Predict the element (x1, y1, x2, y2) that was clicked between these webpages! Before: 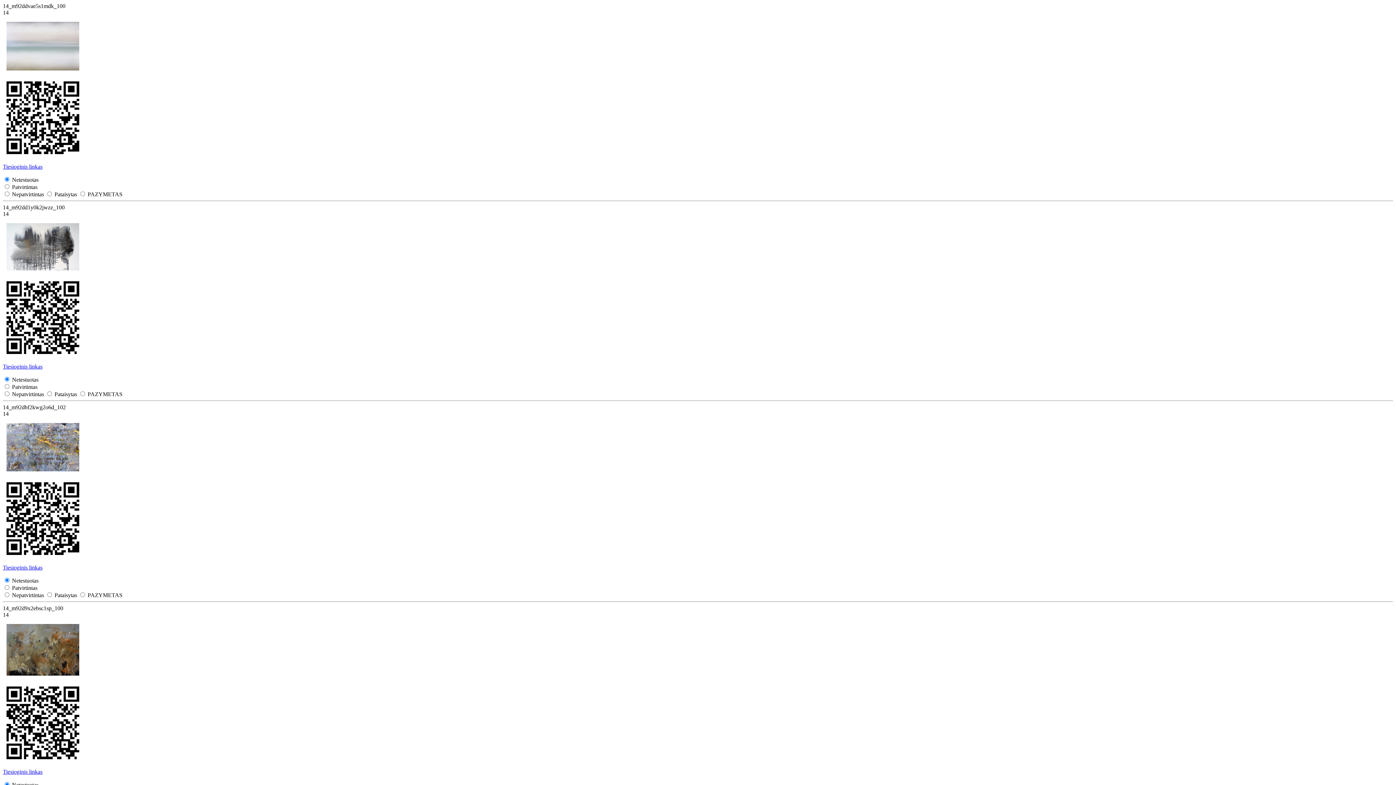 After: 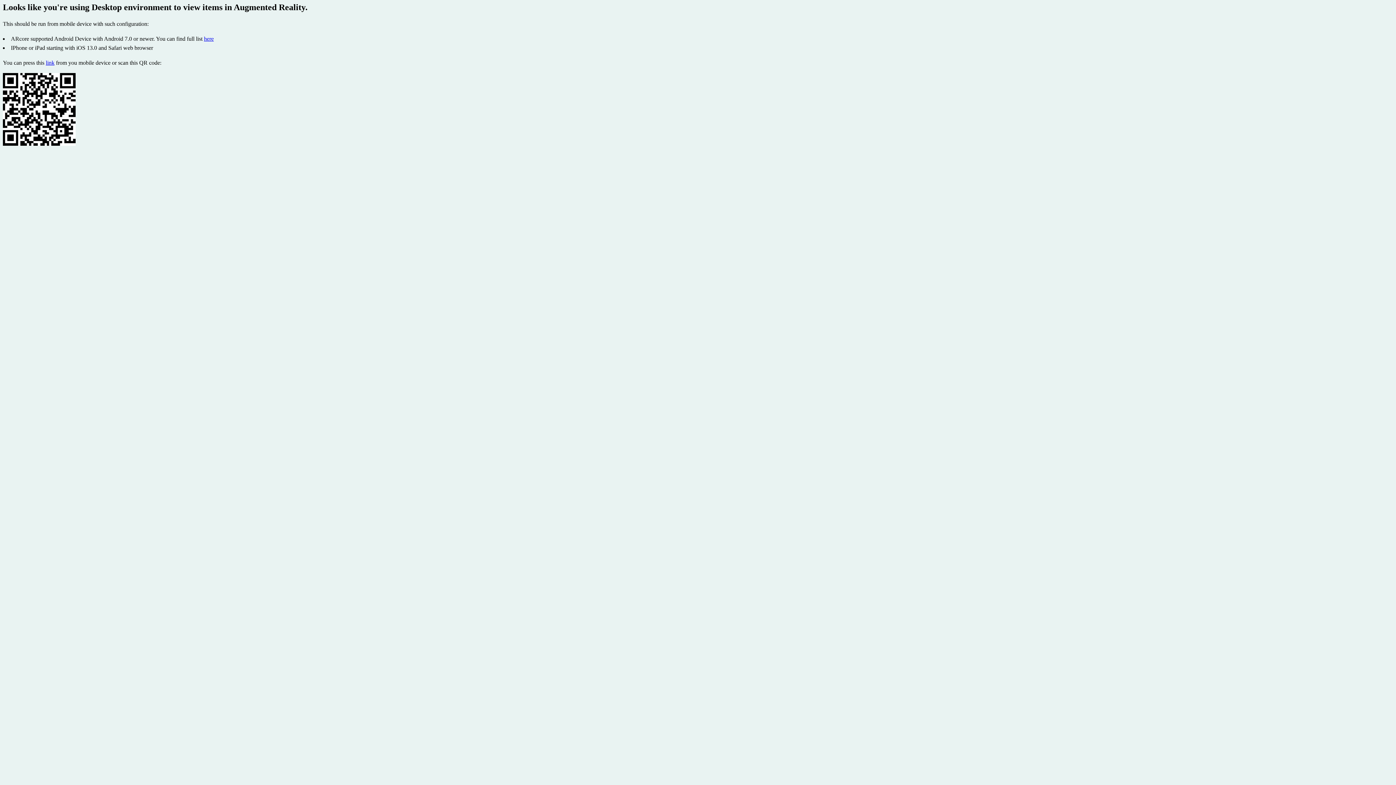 Action: bbox: (2, 163, 42, 169) label: Tiesioginis linkas